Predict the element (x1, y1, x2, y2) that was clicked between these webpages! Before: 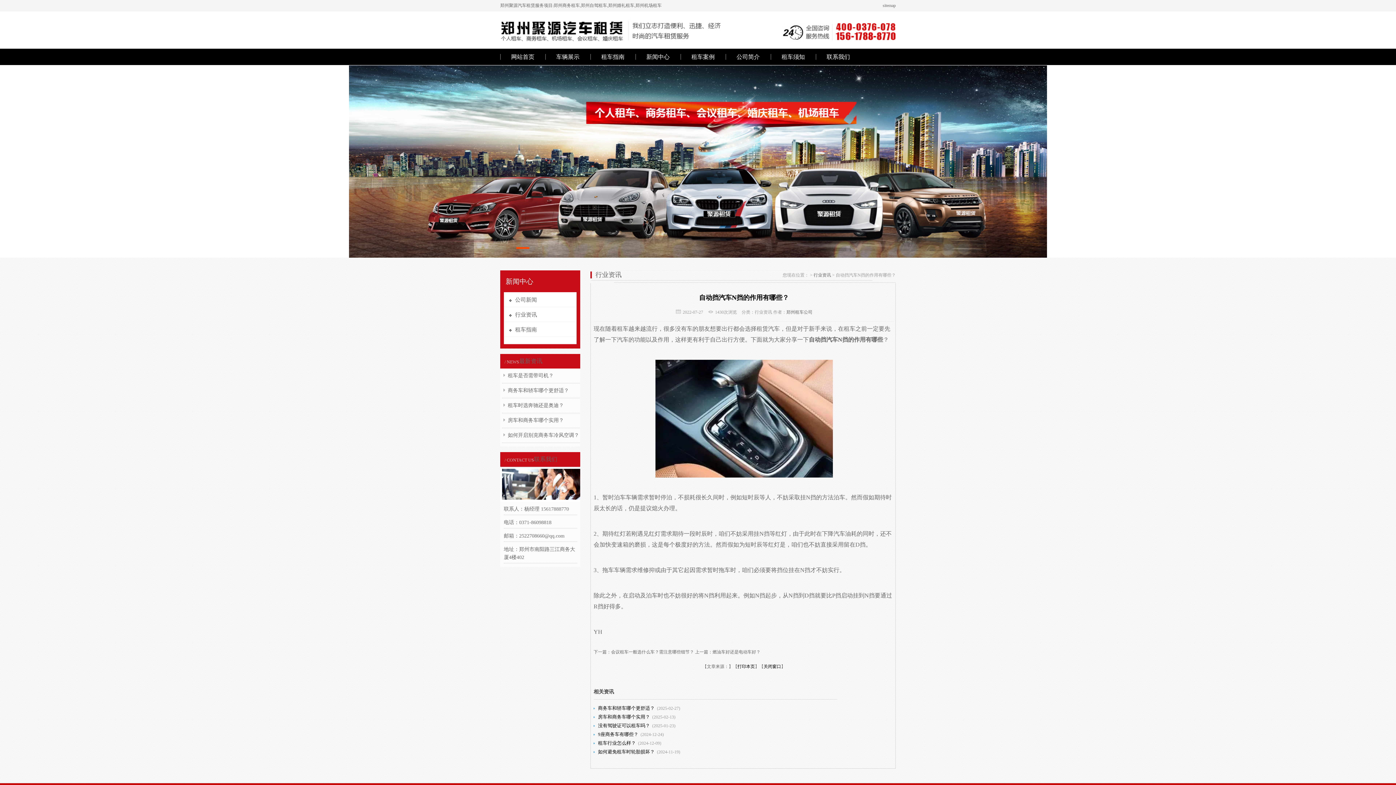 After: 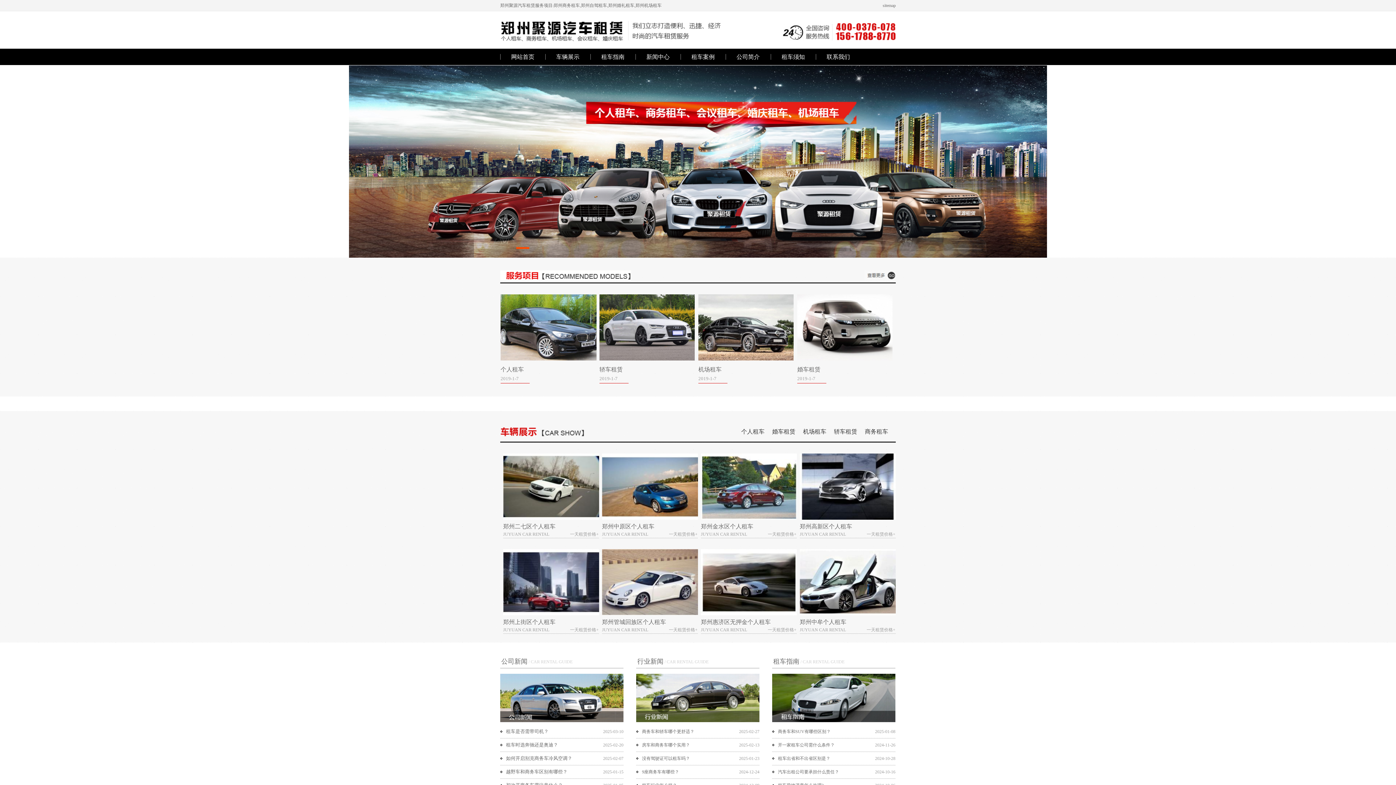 Action: bbox: (500, 37, 728, 42)